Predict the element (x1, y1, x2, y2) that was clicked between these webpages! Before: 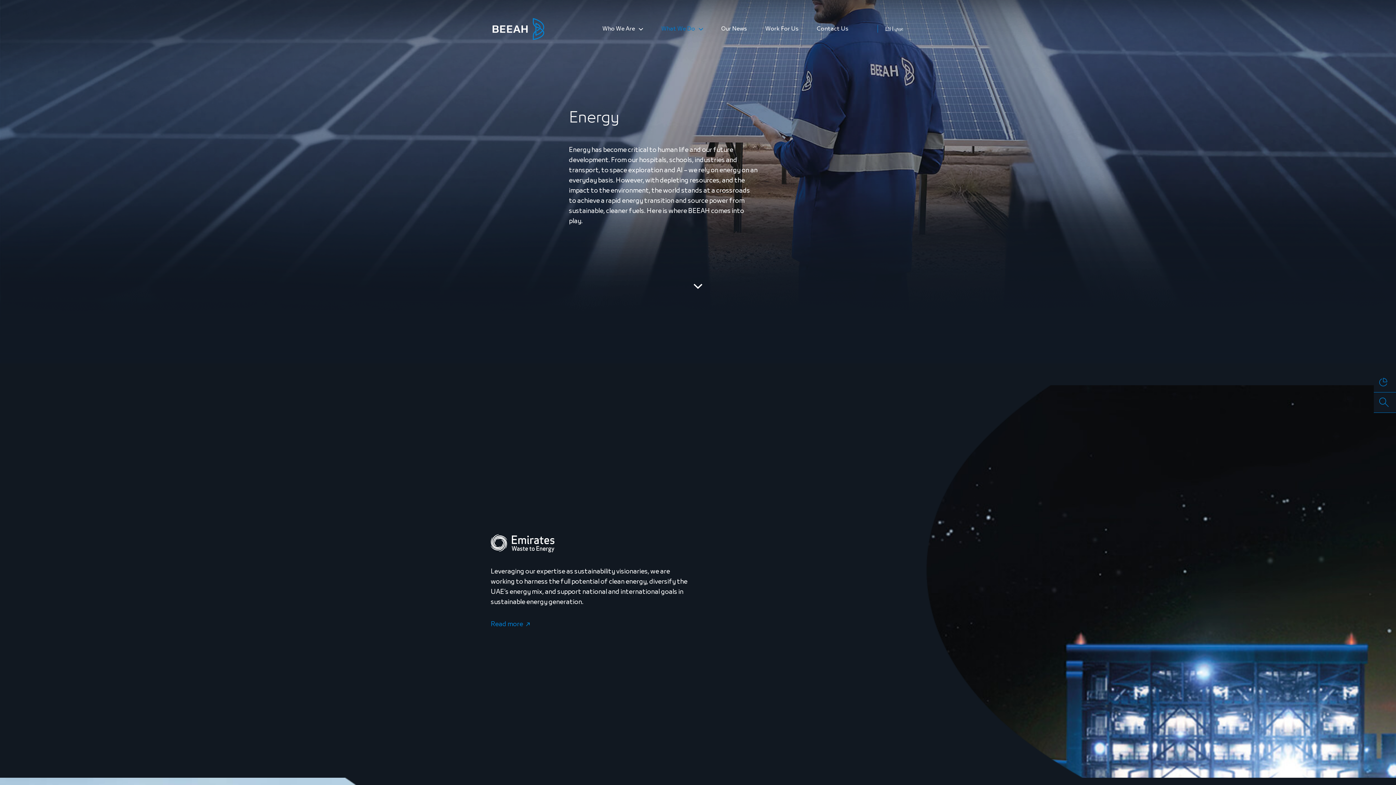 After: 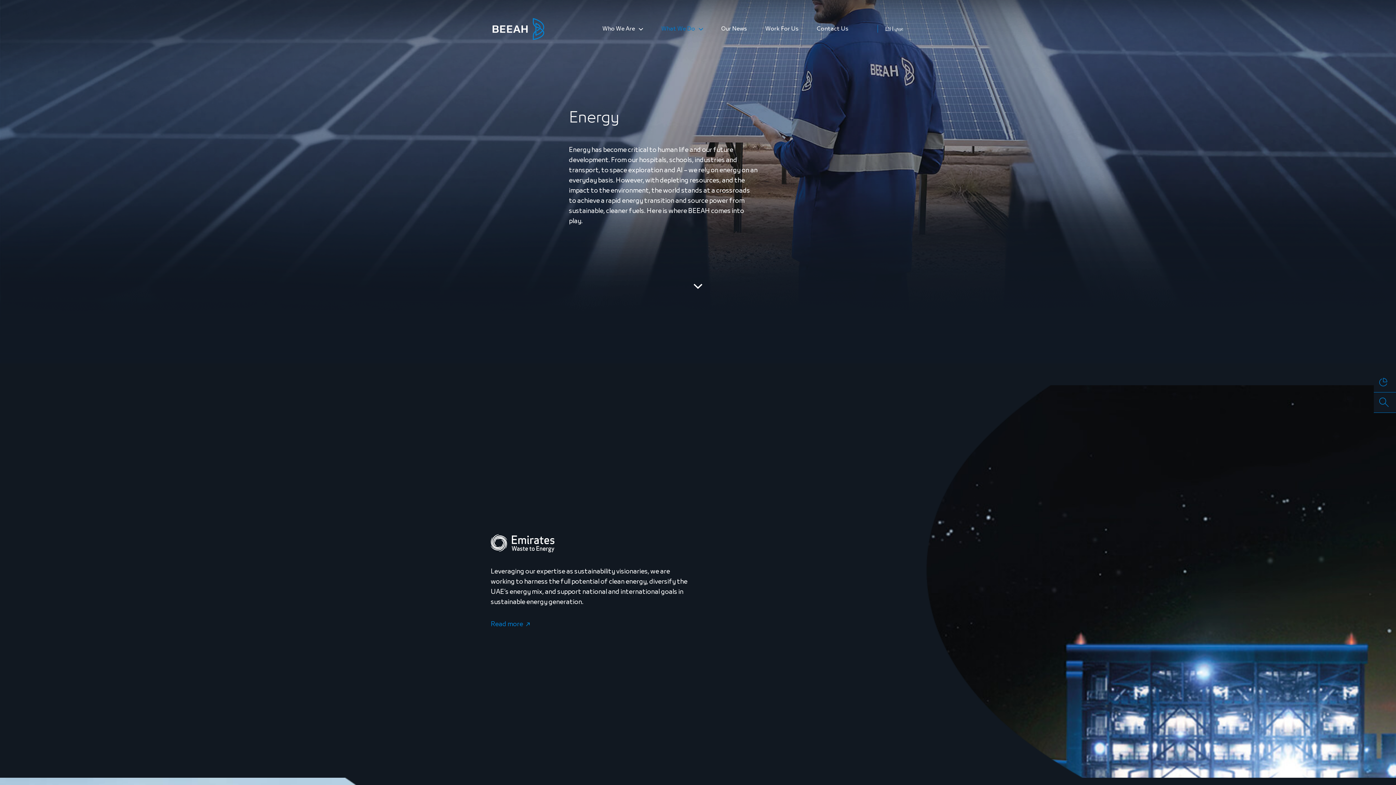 Action: bbox: (885, 26, 890, 31) label: EN